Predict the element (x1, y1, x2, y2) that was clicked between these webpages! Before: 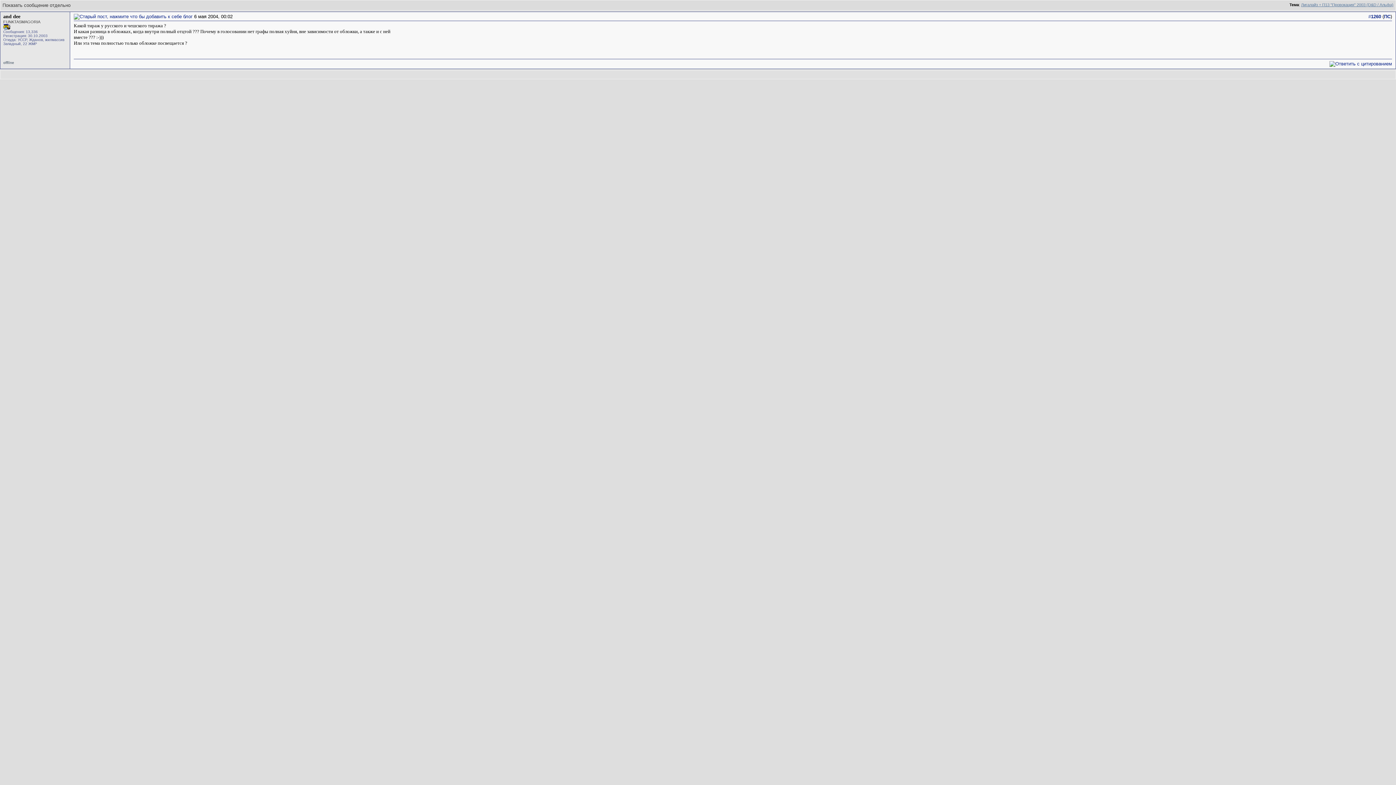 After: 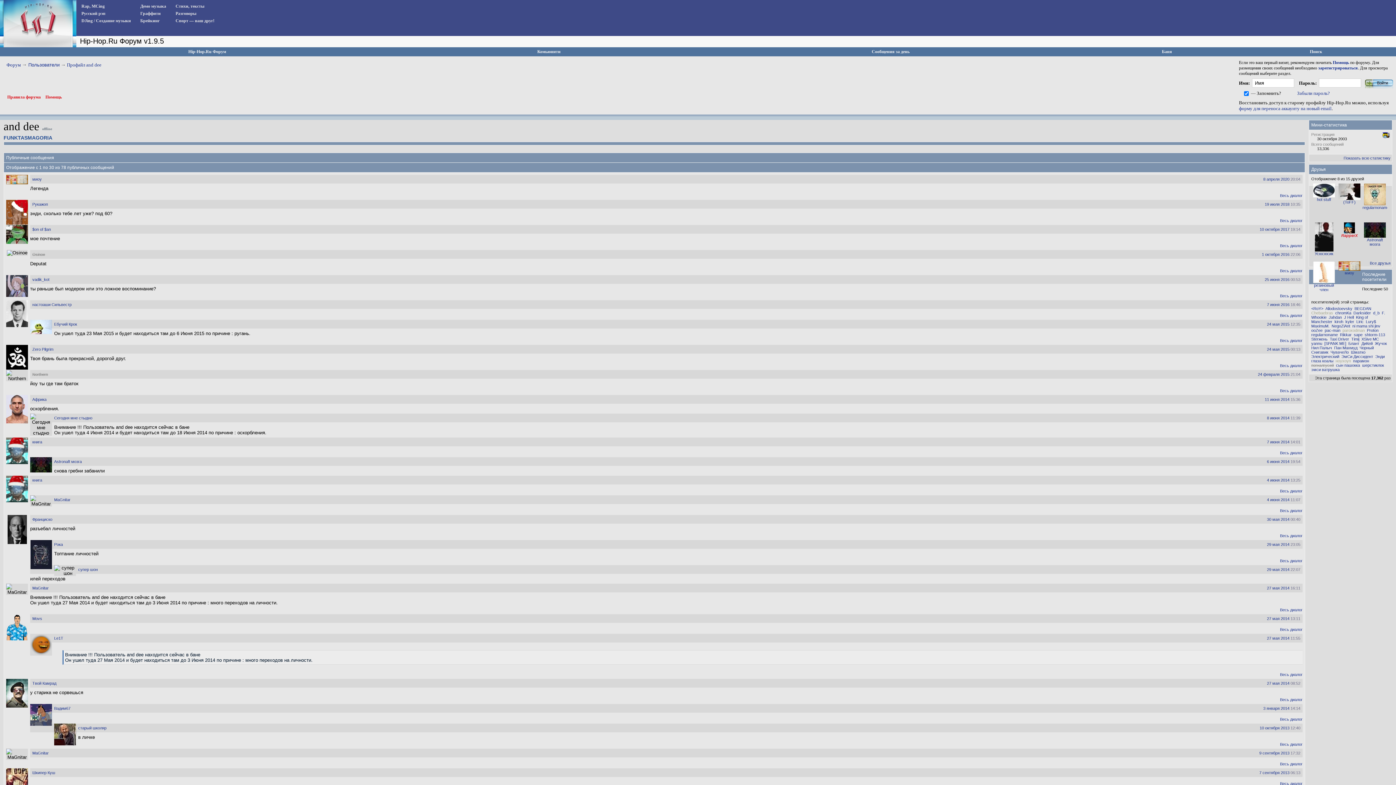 Action: bbox: (3, 13, 20, 19) label: and dee